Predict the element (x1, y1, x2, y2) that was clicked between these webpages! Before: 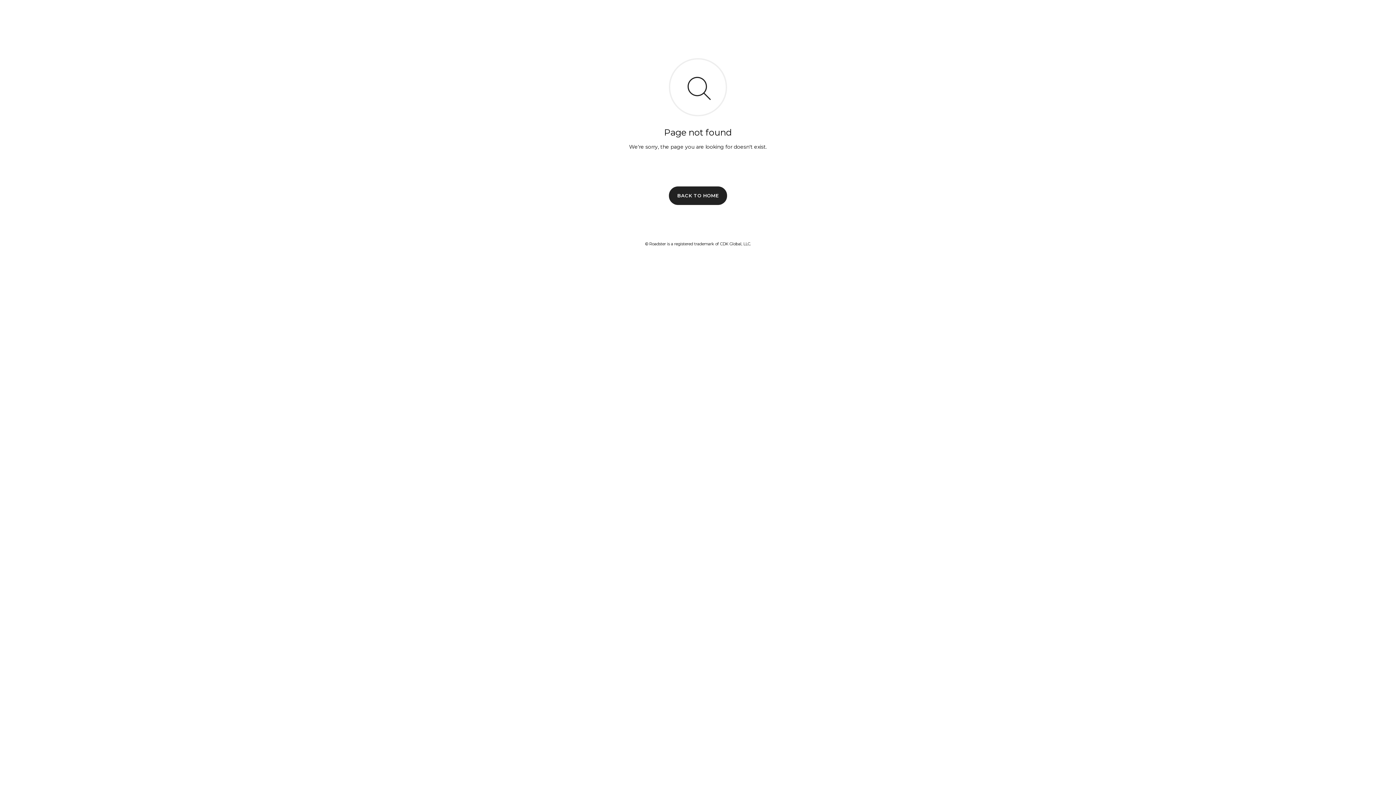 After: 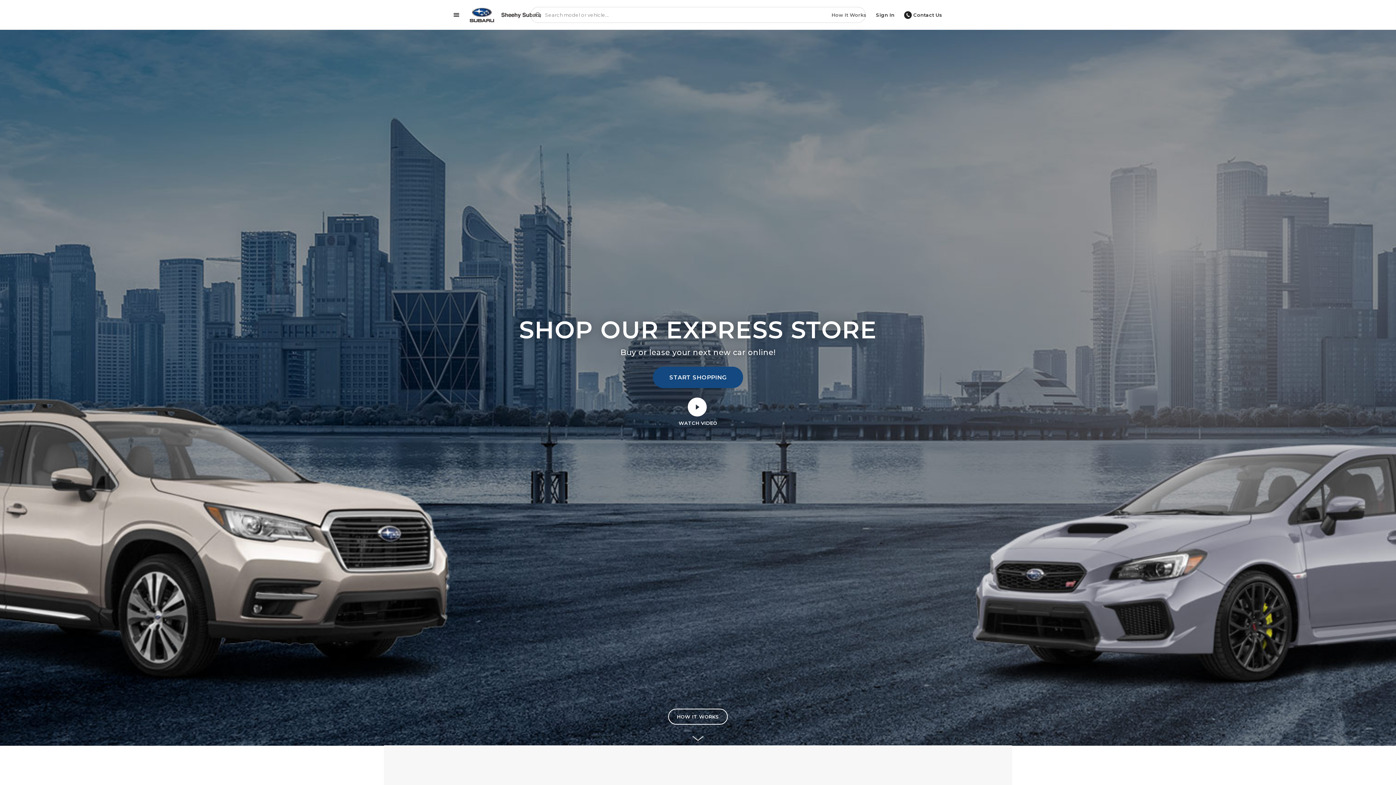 Action: bbox: (669, 186, 727, 204) label: BACK TO HOME